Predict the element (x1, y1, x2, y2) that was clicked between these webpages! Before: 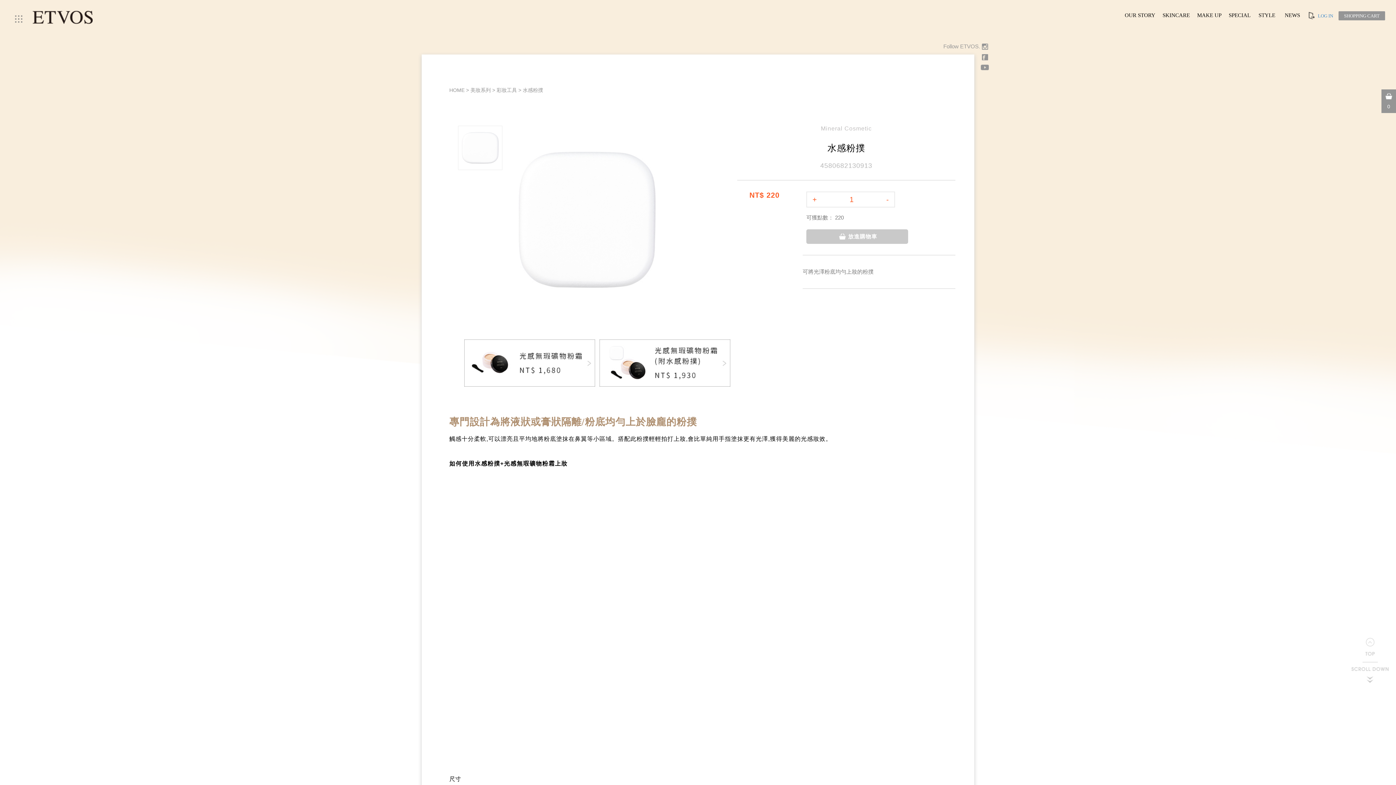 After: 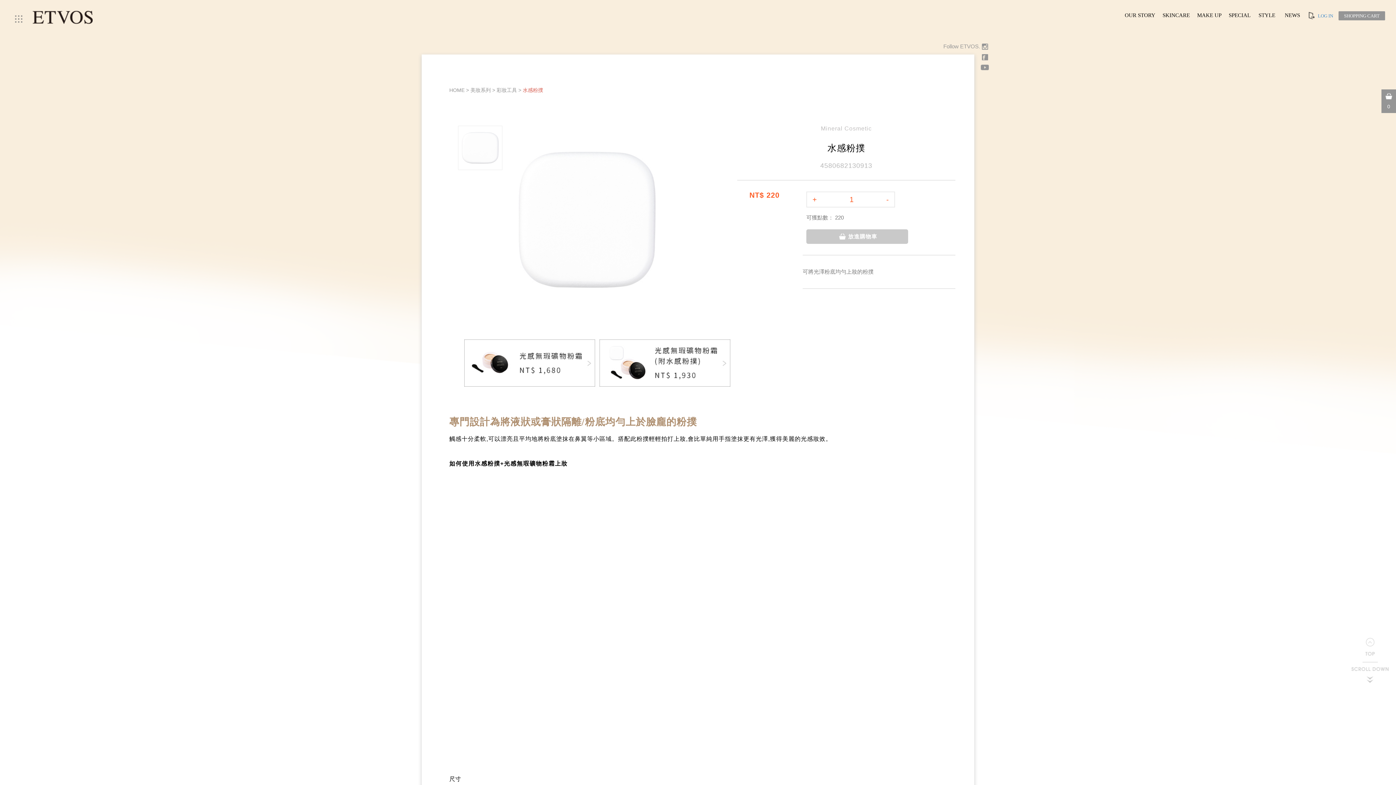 Action: label: 水感粉撲 bbox: (522, 87, 543, 93)